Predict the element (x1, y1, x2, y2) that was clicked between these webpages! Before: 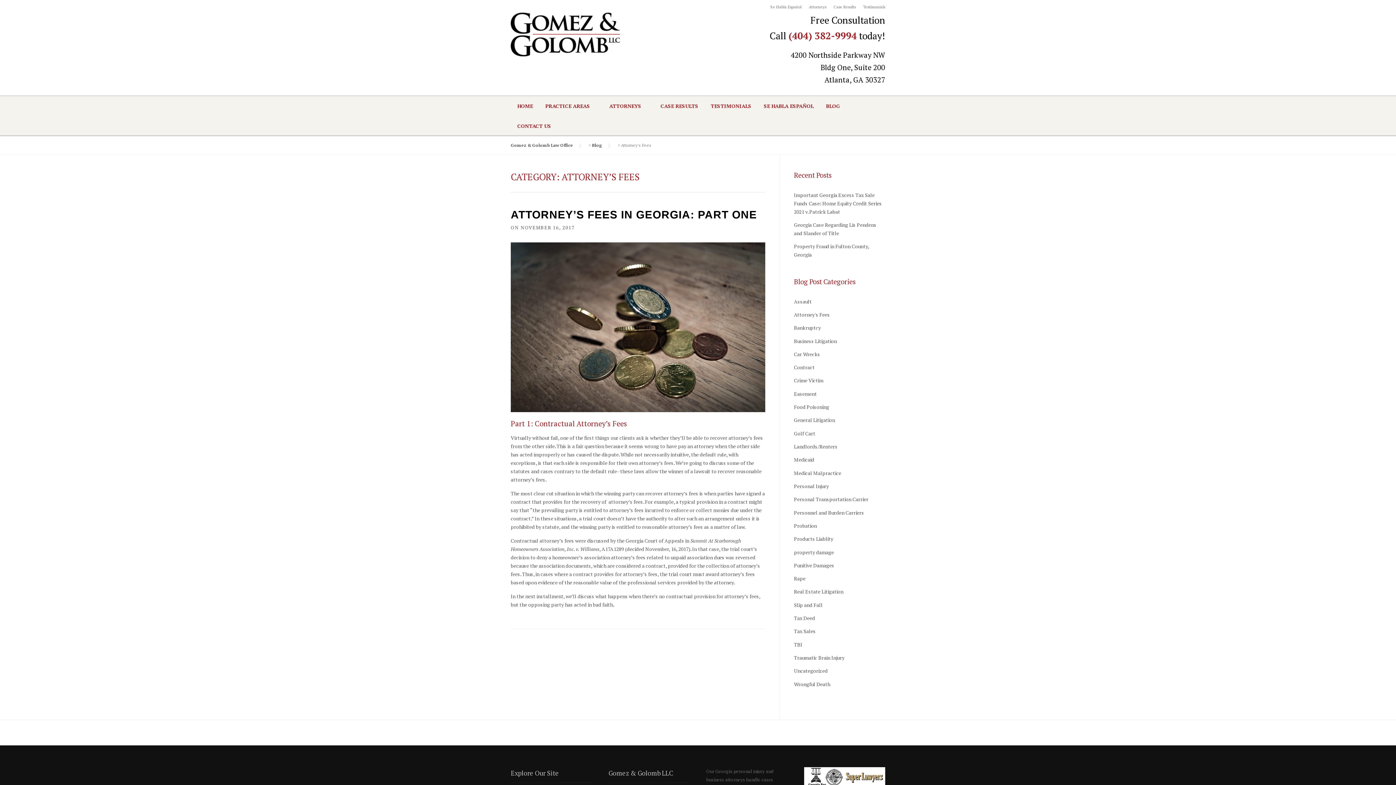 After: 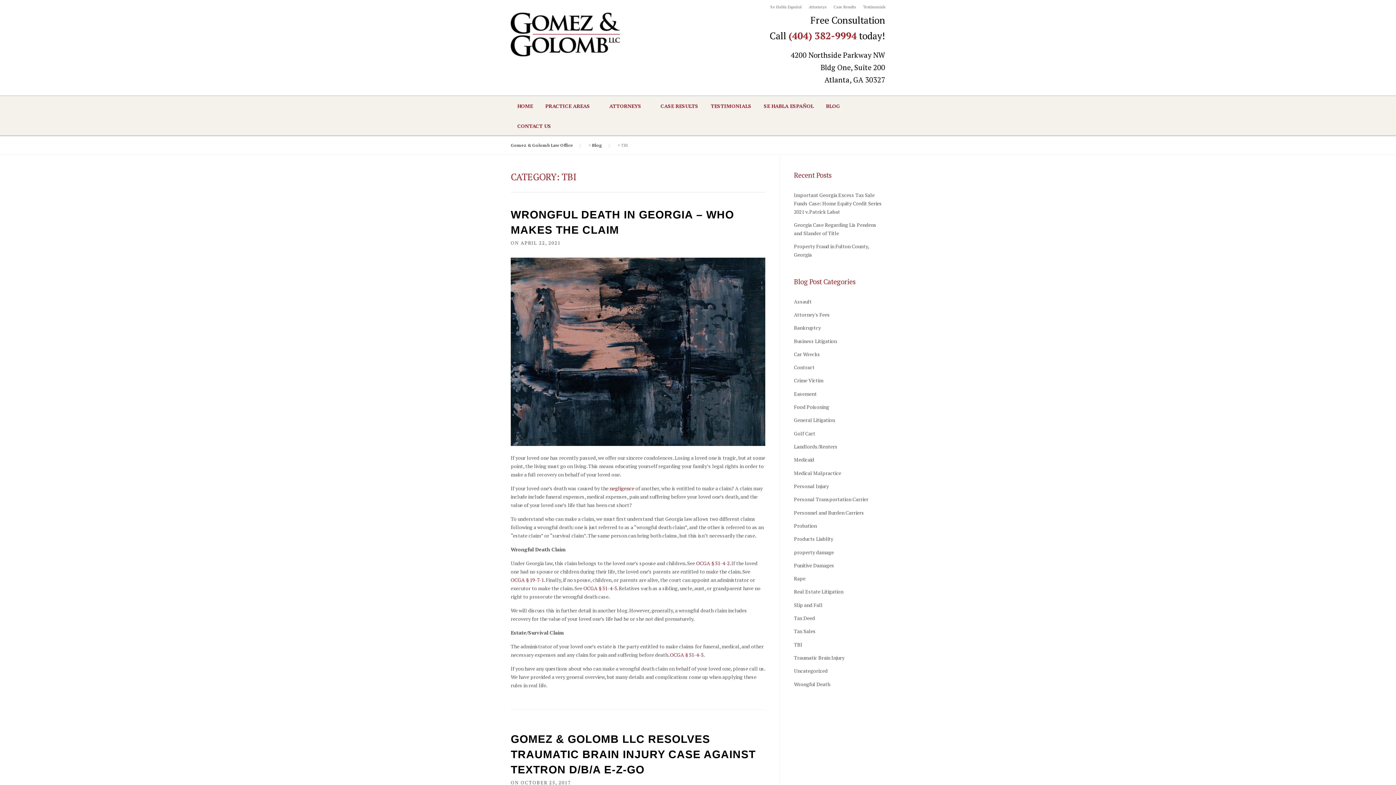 Action: label: TBI bbox: (794, 641, 802, 648)